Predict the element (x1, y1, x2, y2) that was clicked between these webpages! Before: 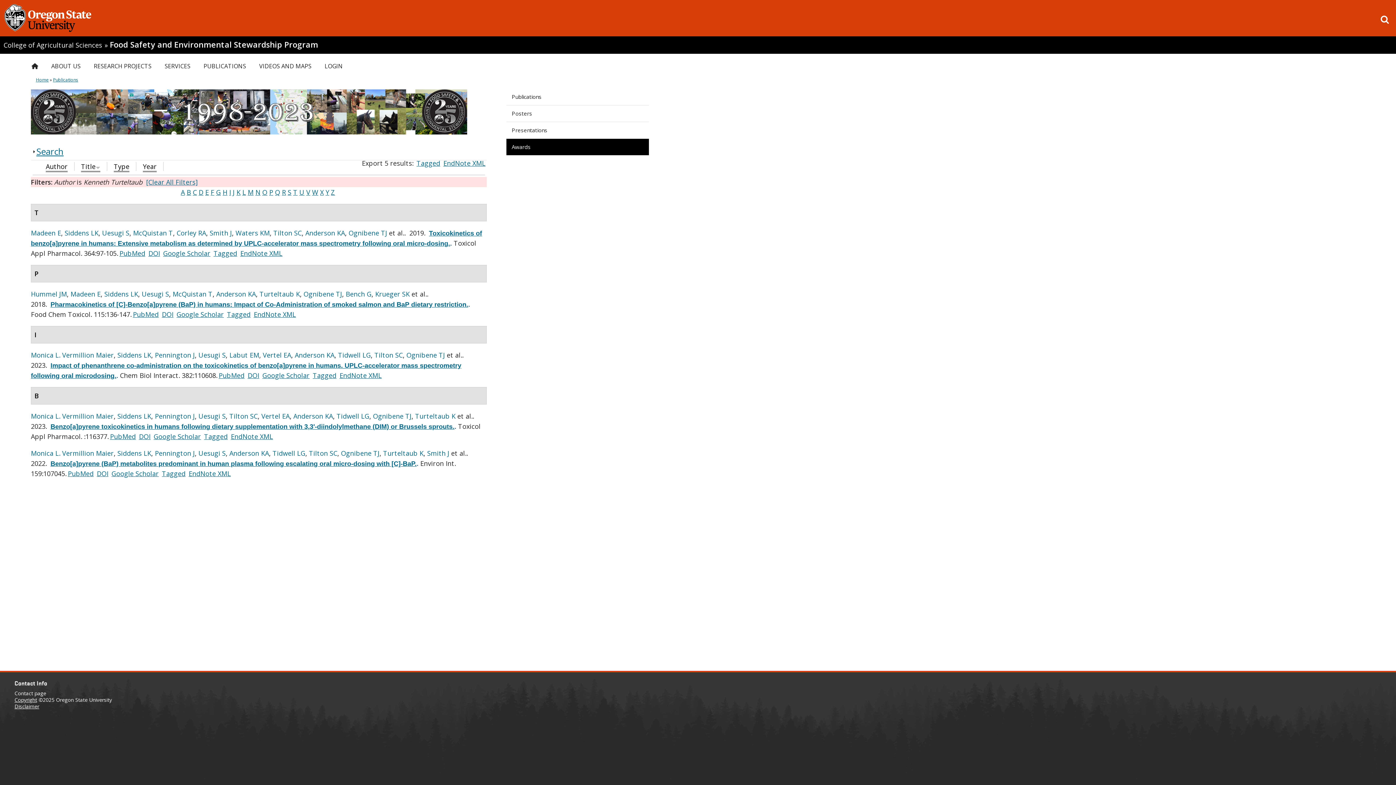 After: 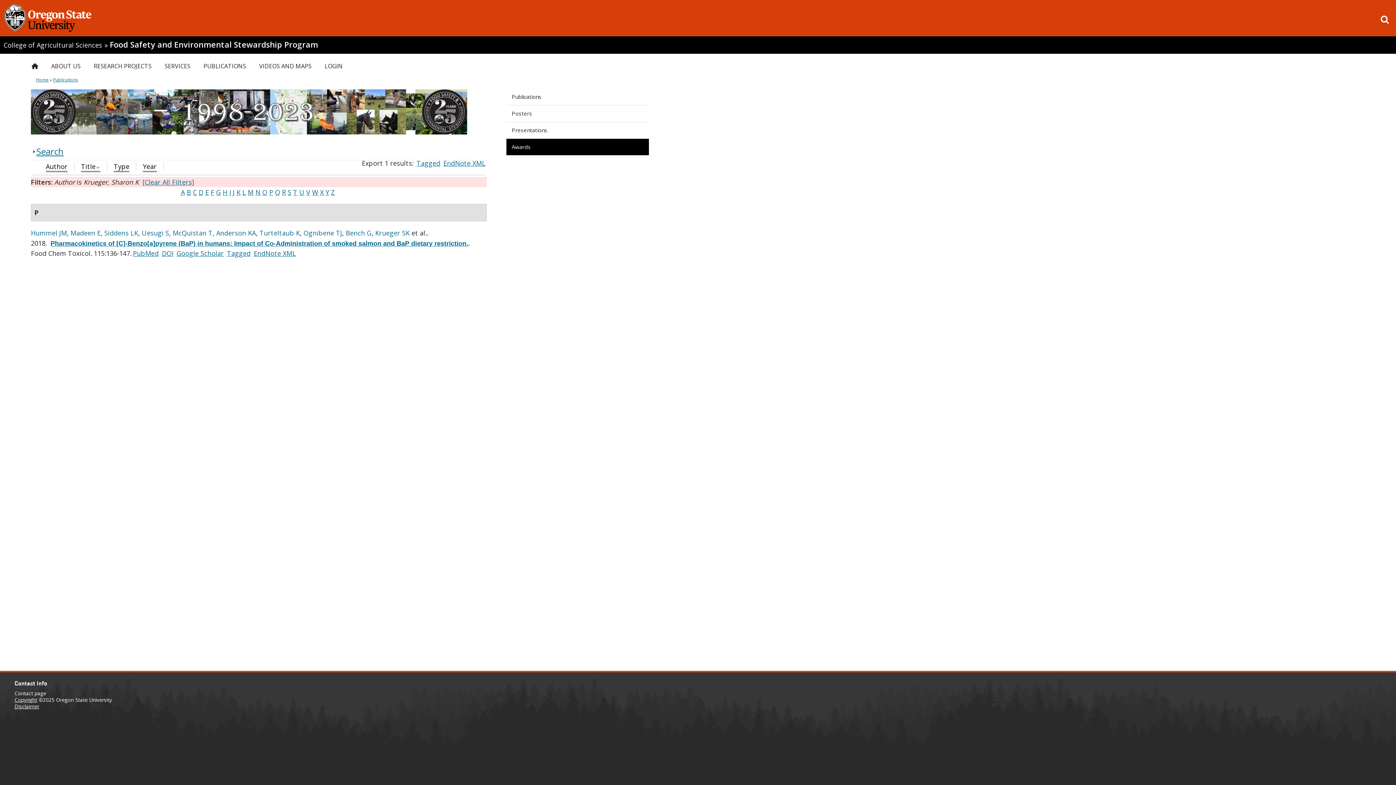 Action: label: Krueger SK bbox: (375, 289, 409, 298)